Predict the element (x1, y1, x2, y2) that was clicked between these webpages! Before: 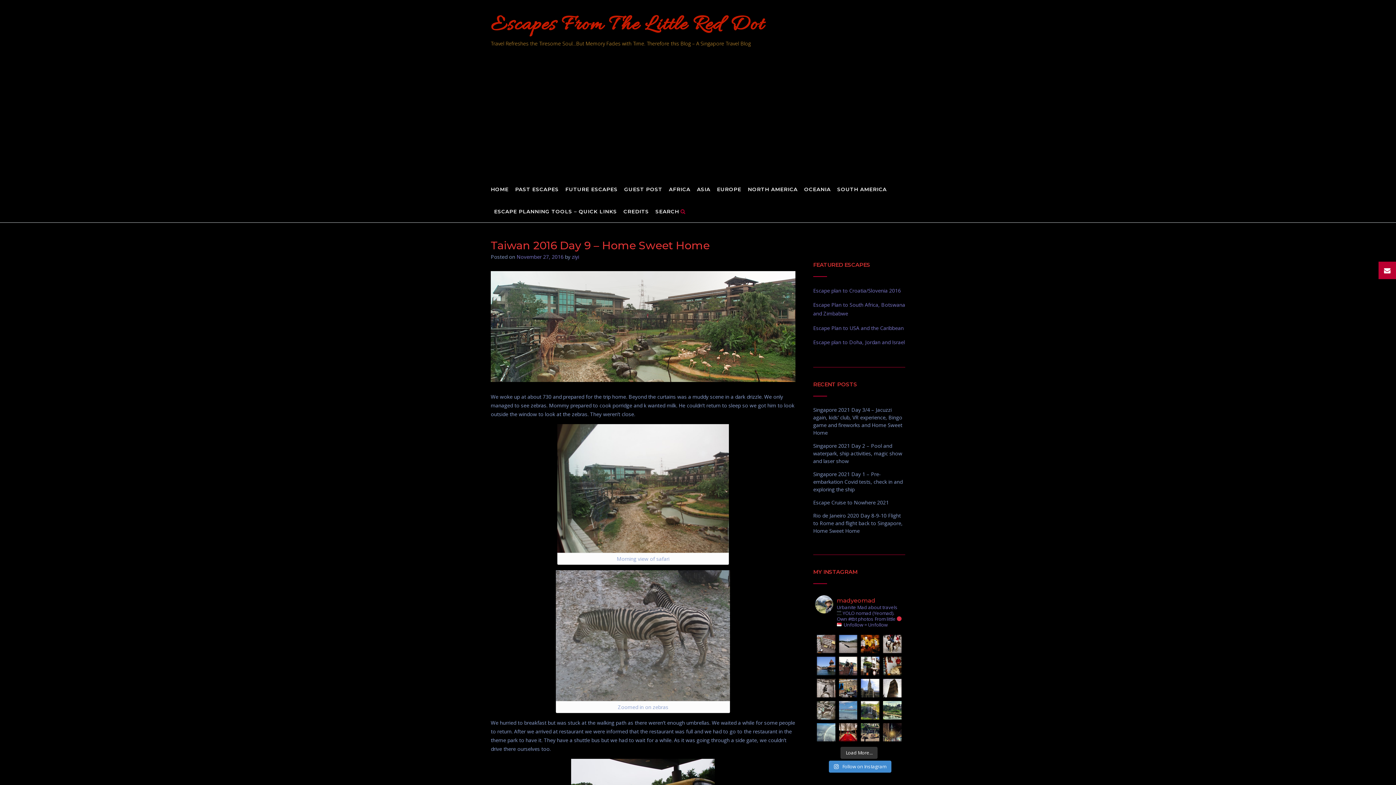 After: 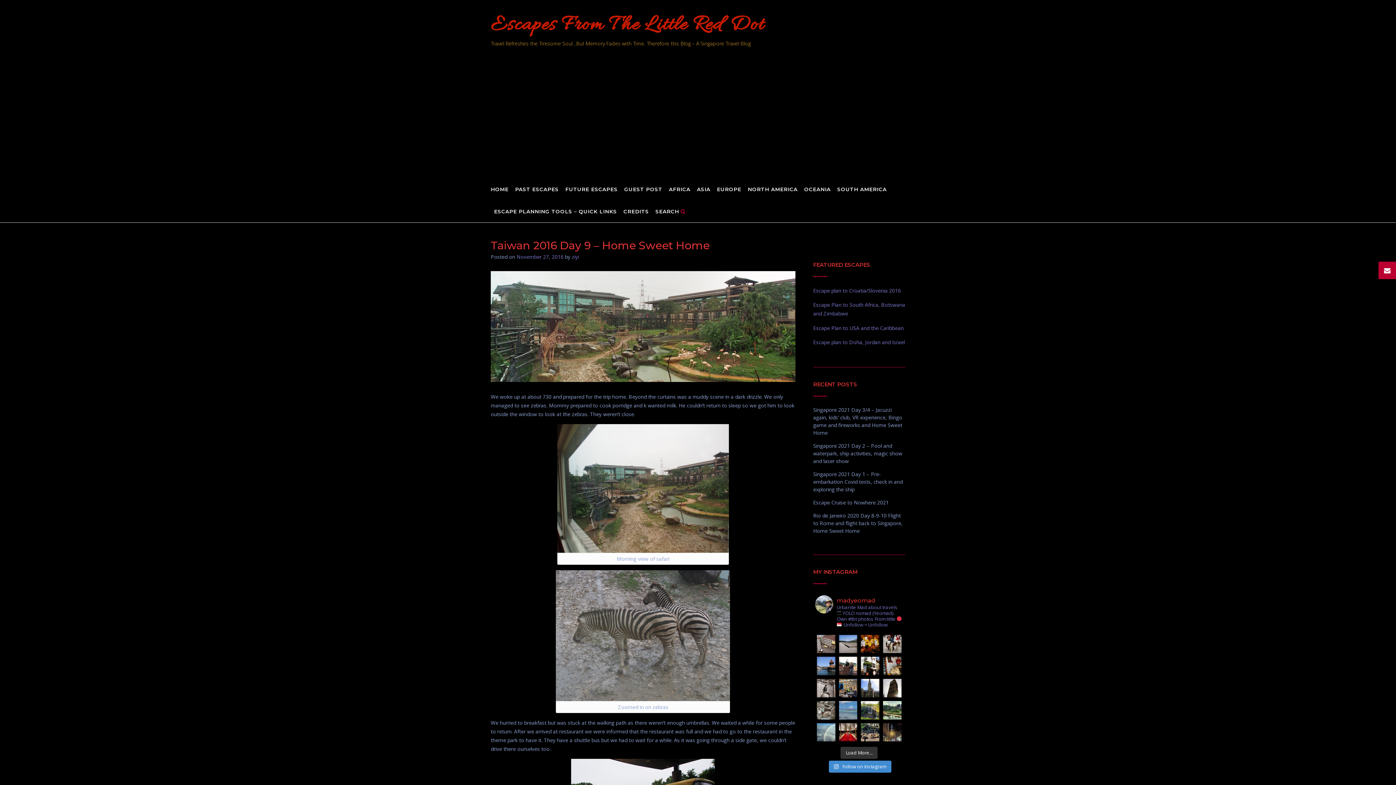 Action: bbox: (516, 253, 563, 260) label: November 27, 2016